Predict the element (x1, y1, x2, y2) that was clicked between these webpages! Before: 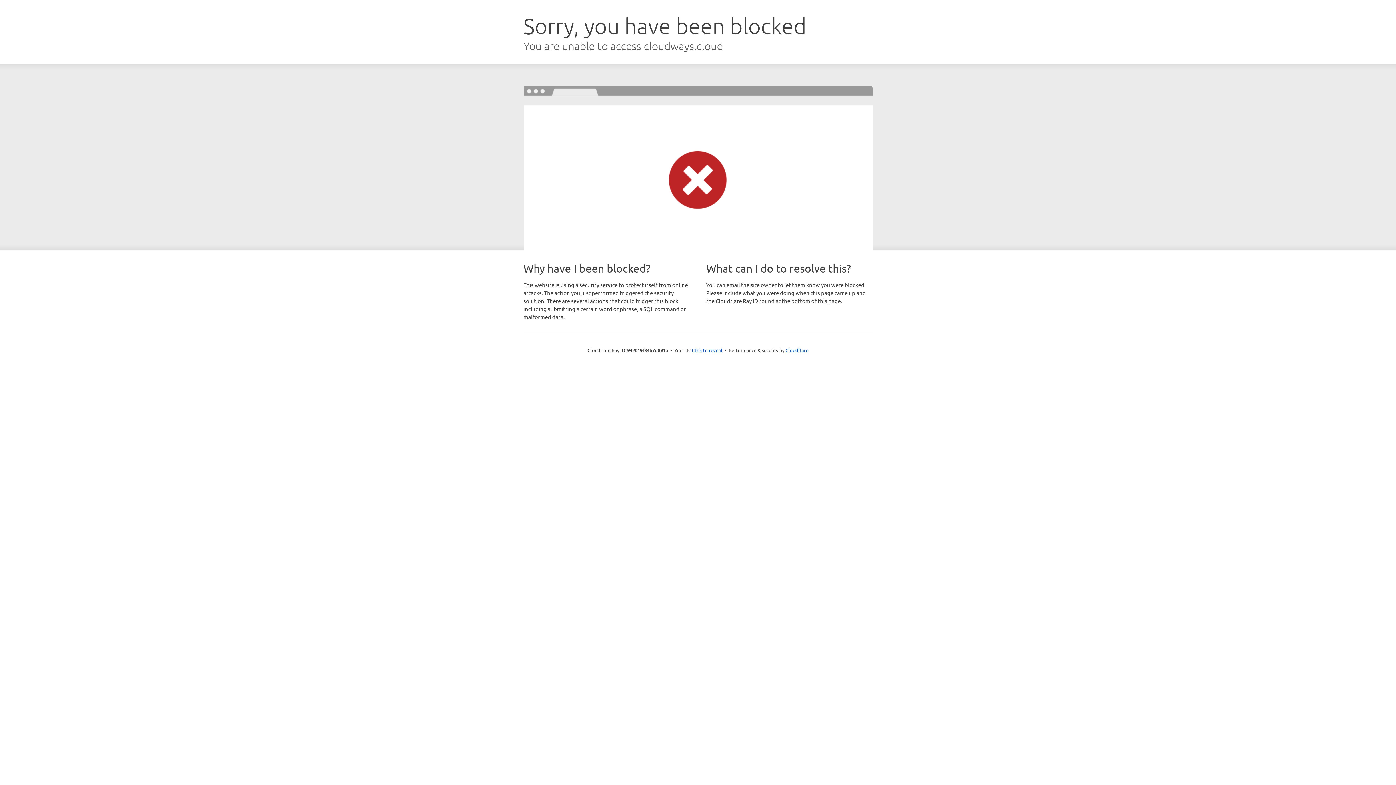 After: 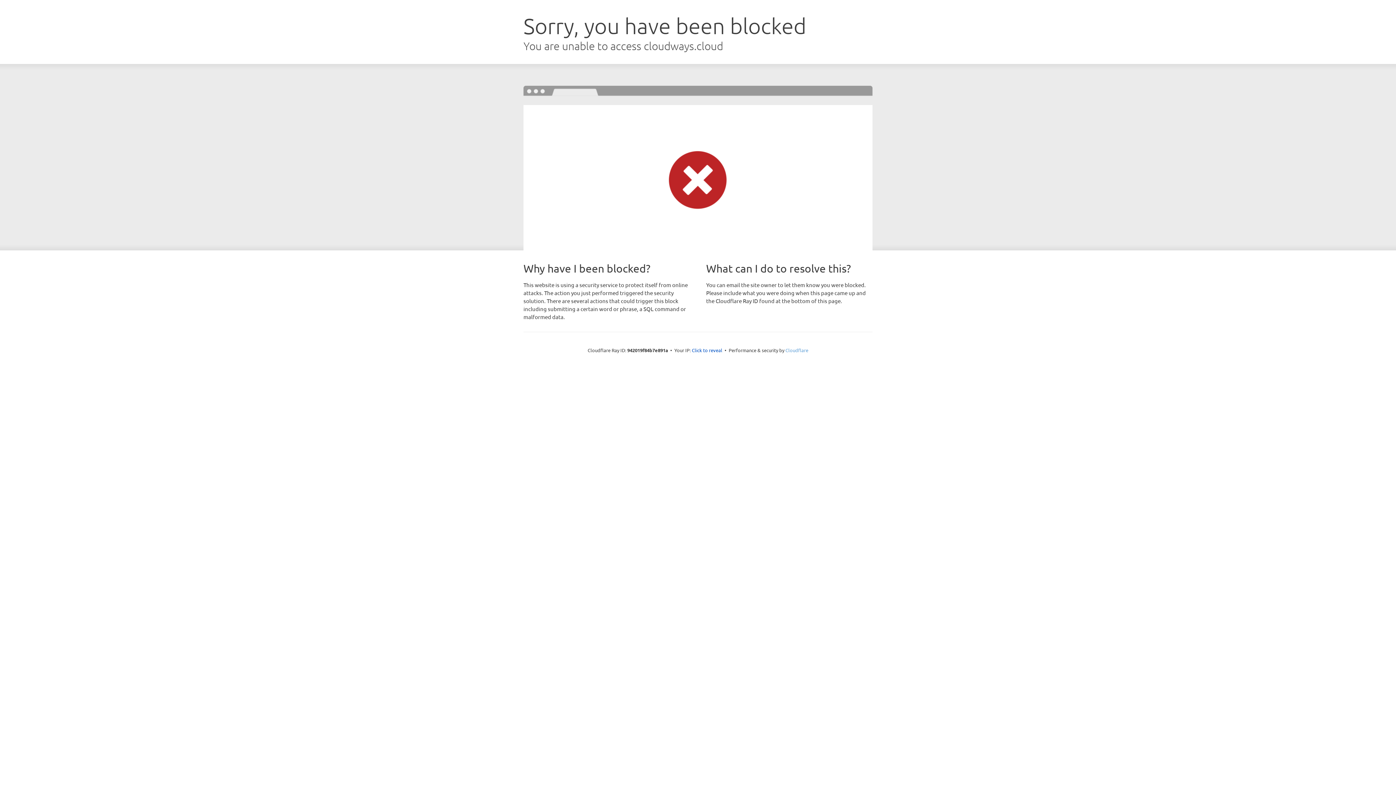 Action: bbox: (785, 347, 808, 353) label: Cloudflare